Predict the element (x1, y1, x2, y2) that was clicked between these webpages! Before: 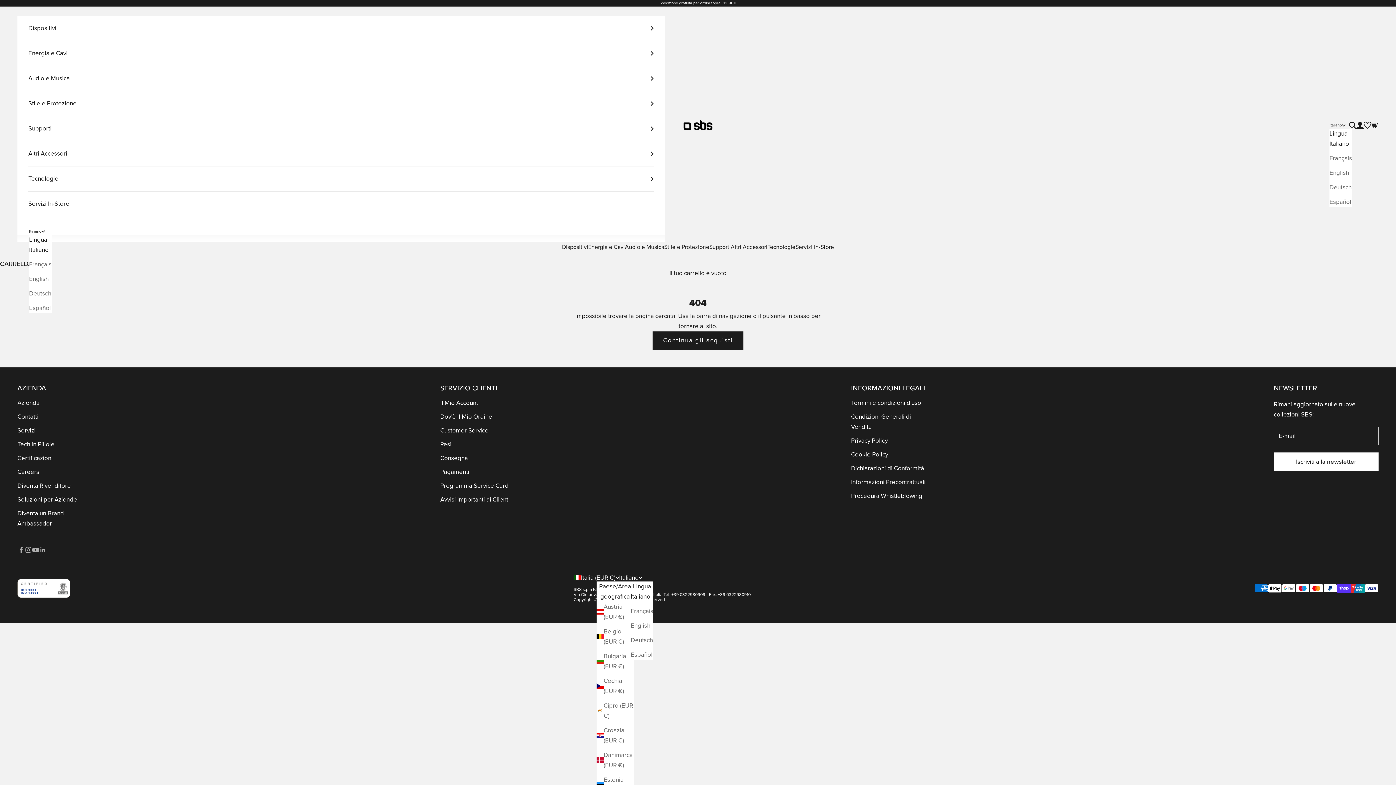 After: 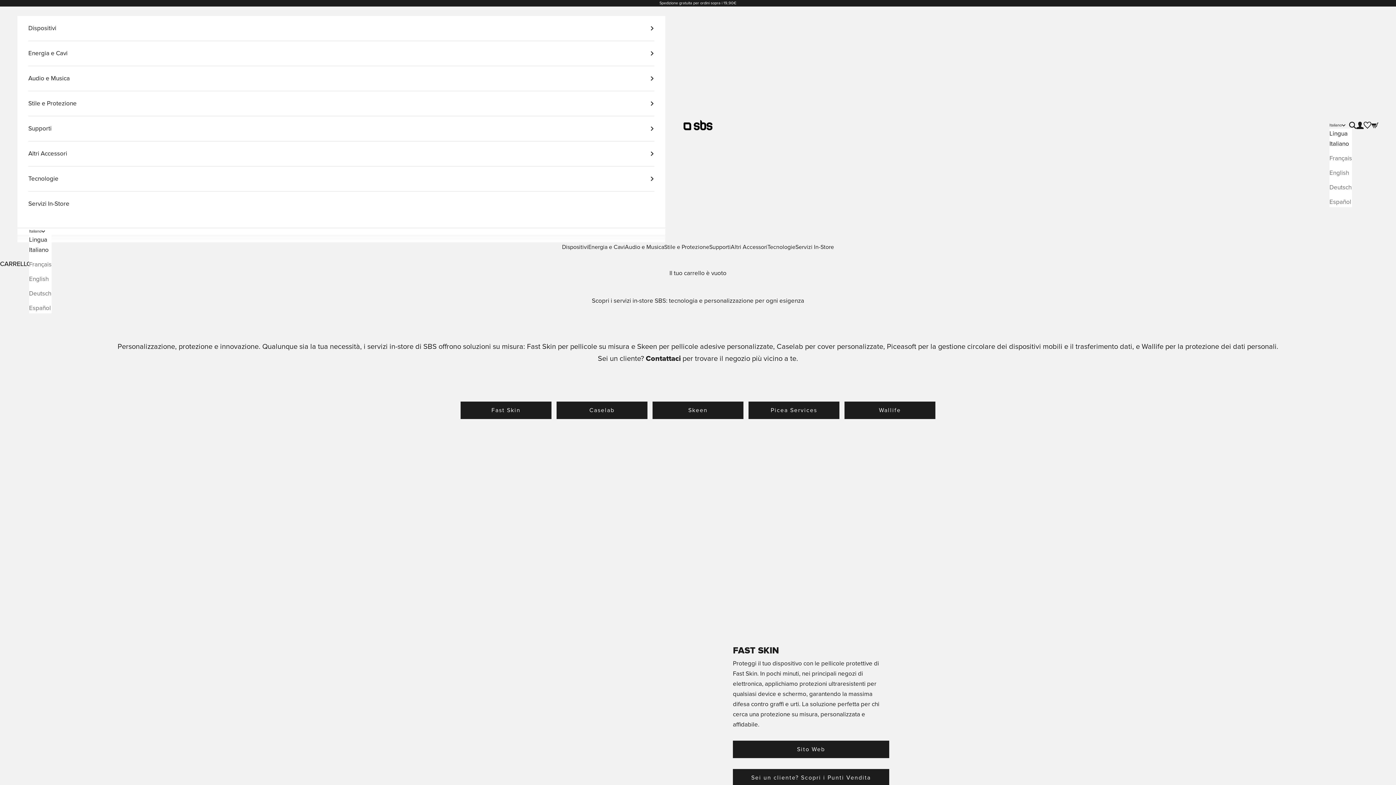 Action: bbox: (28, 191, 654, 216) label: Servizi In-Store